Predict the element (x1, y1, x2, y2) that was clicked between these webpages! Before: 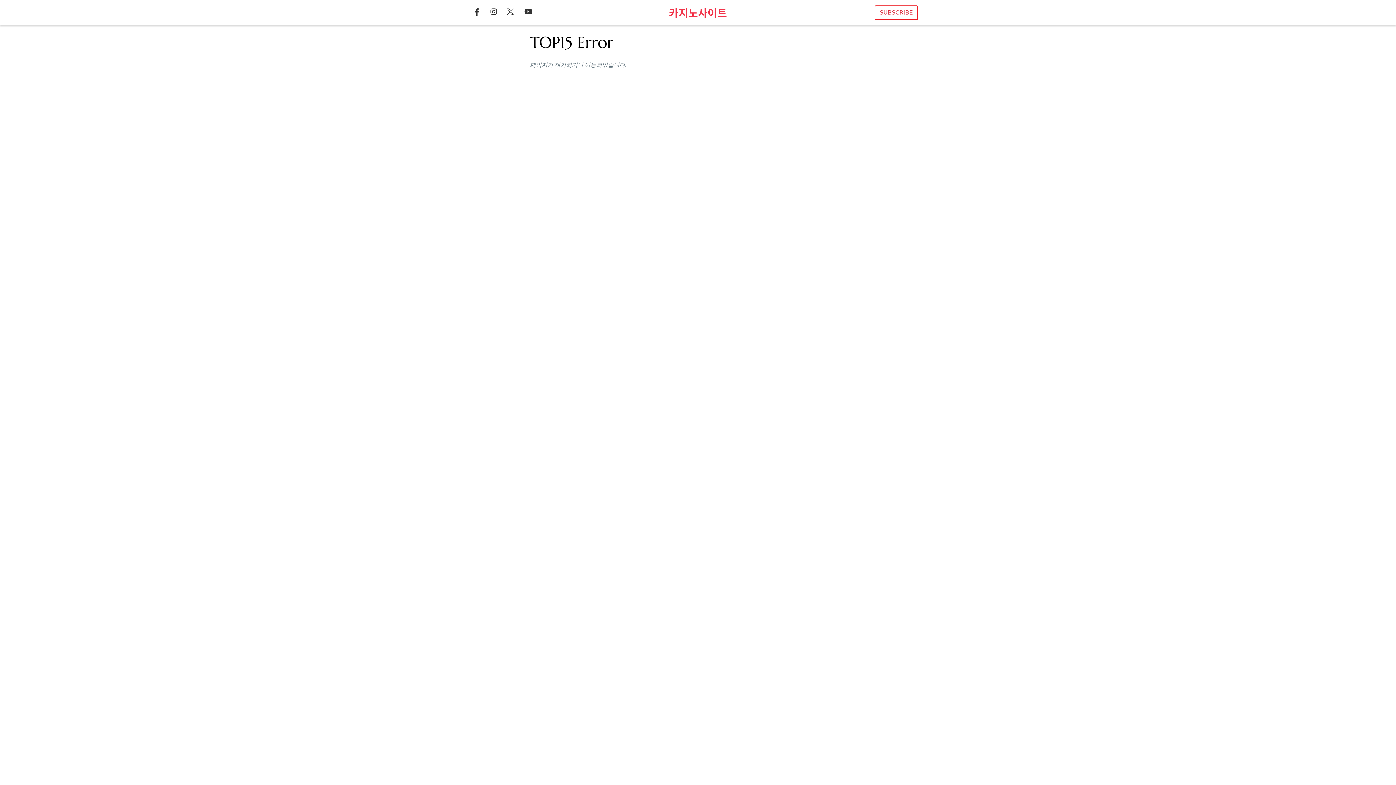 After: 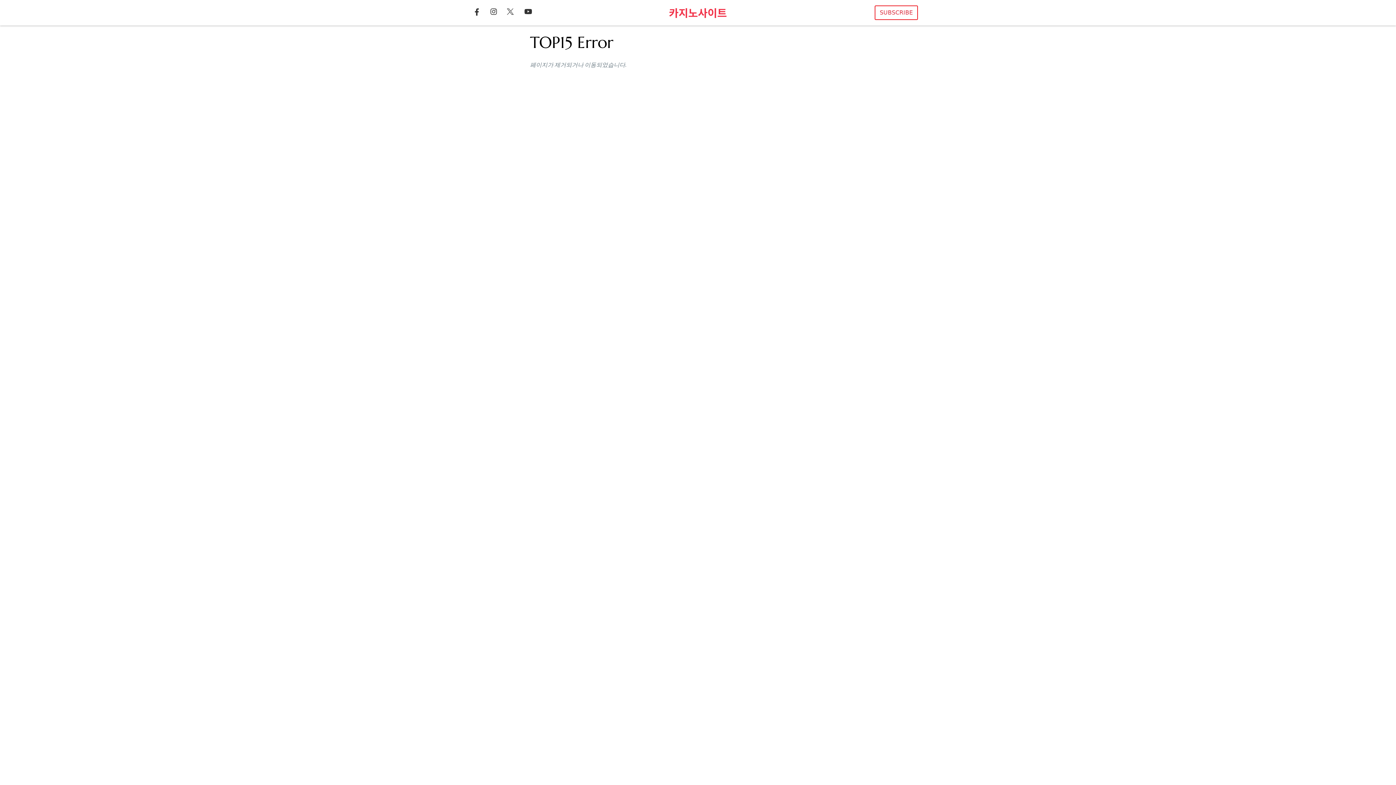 Action: label: Youtube Icon bbox: (524, 7, 532, 15)